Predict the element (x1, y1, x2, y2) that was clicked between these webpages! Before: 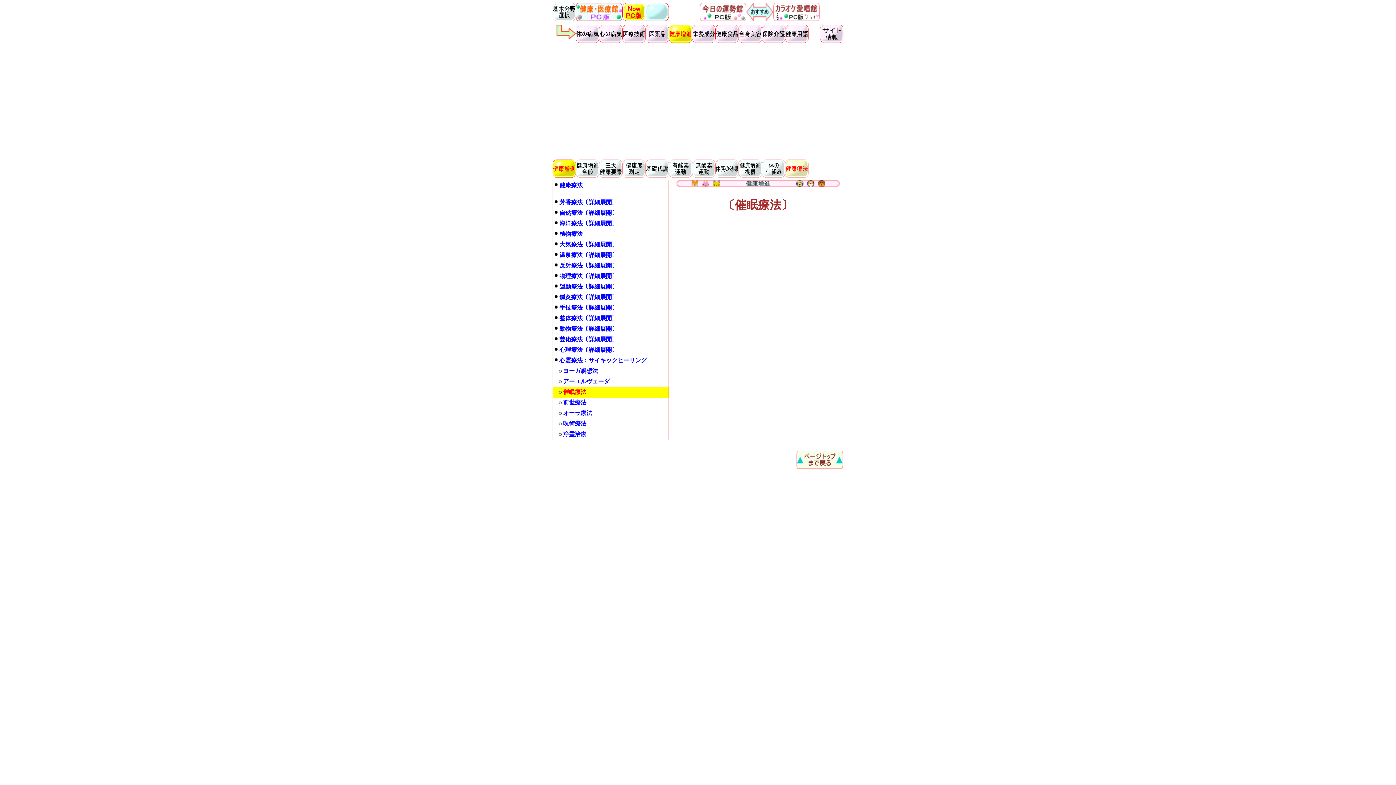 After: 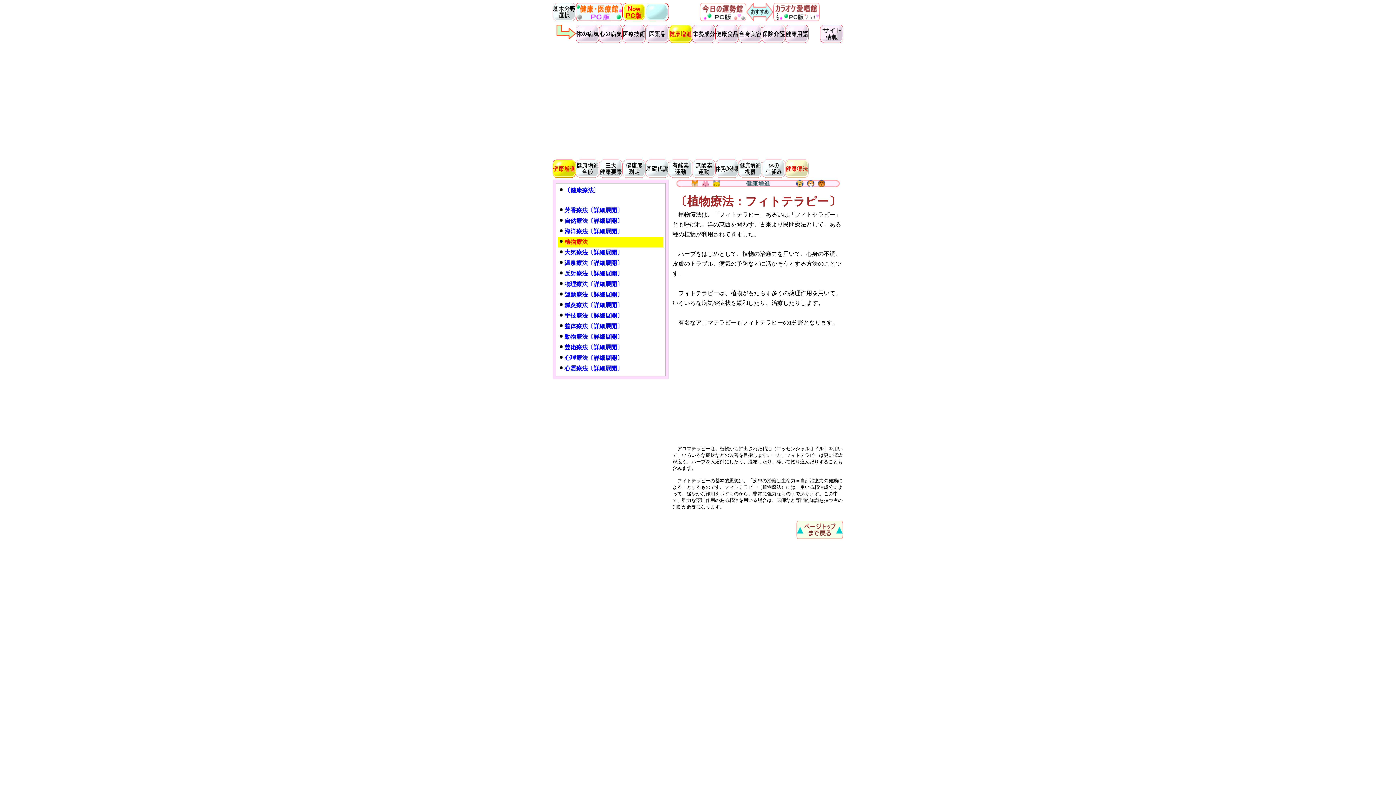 Action: bbox: (559, 230, 582, 237) label: 植物療法